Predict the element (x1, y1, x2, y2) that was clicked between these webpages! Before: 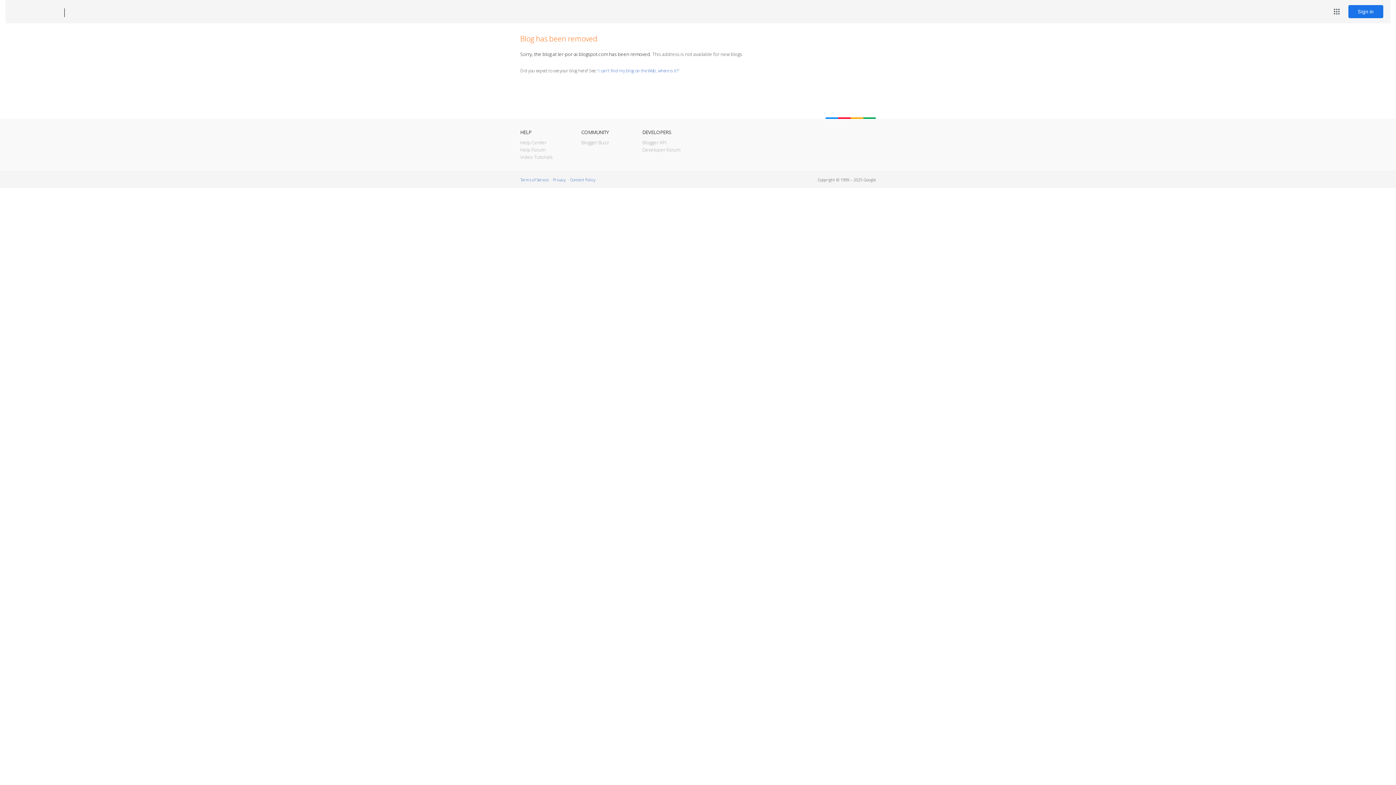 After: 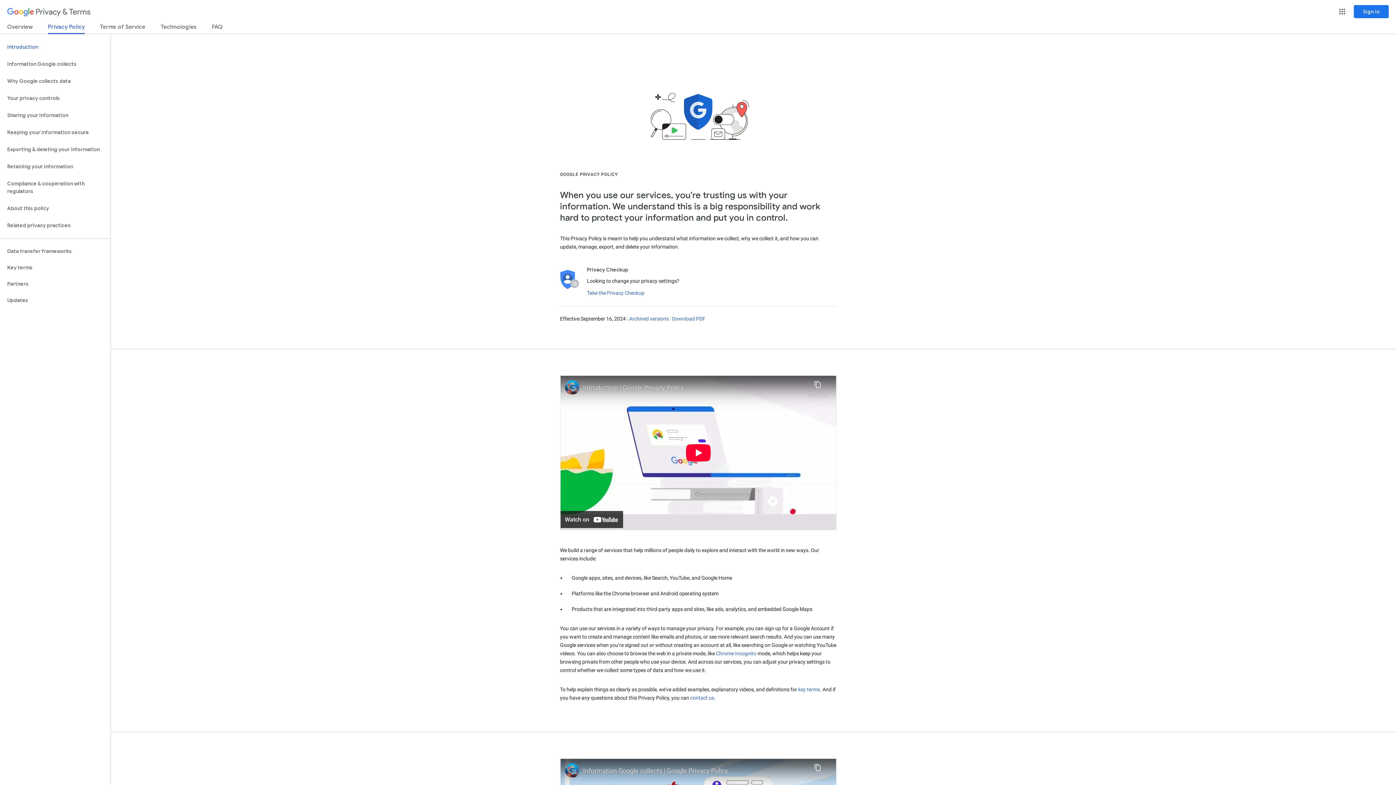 Action: bbox: (553, 177, 565, 182) label: Privacy